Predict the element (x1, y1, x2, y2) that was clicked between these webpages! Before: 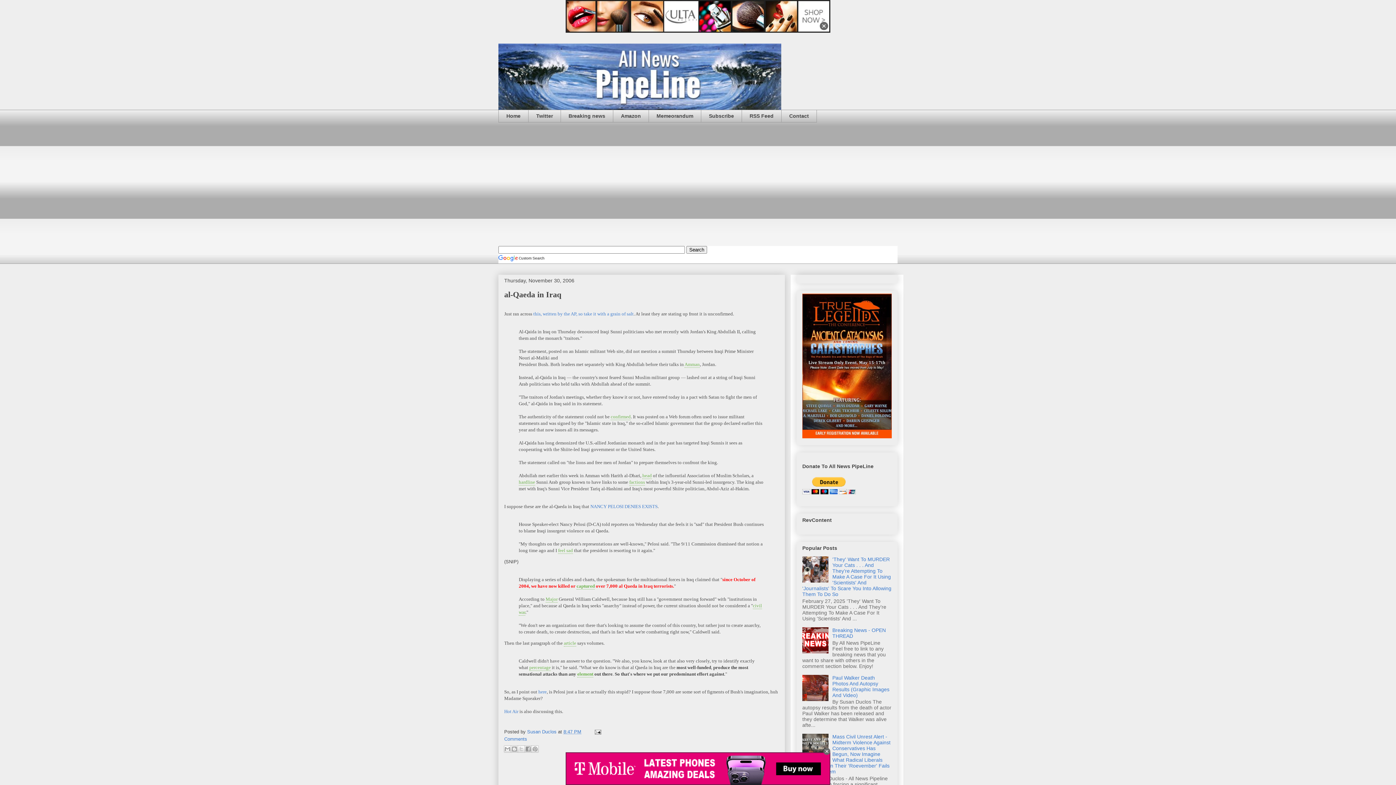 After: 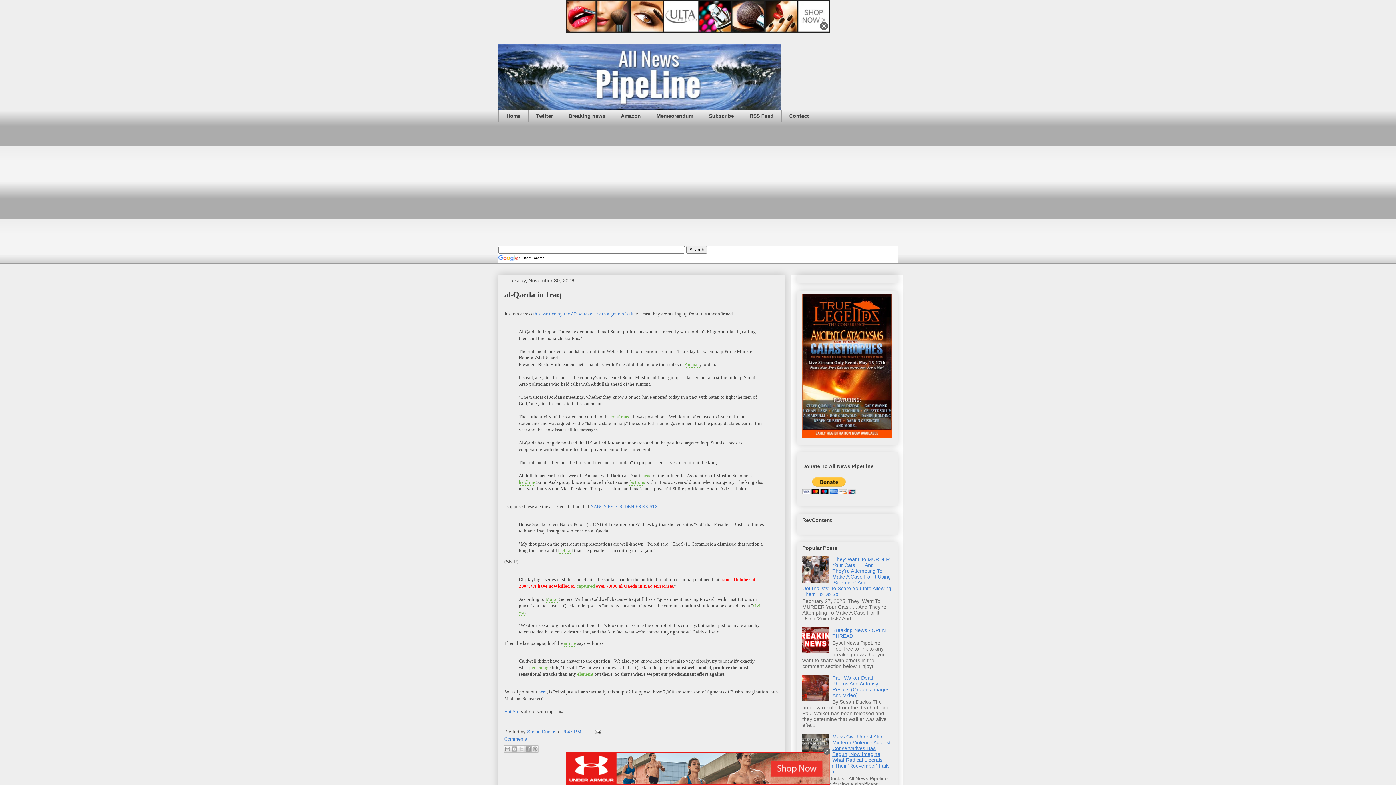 Action: bbox: (802, 734, 890, 775) label: Mass Civil Unrest Alert - Midterm Violence Against Conservatives Has Begun, Now Imagine What Radical Liberals Will Do When Their 'Roevember' Fails To Save Them